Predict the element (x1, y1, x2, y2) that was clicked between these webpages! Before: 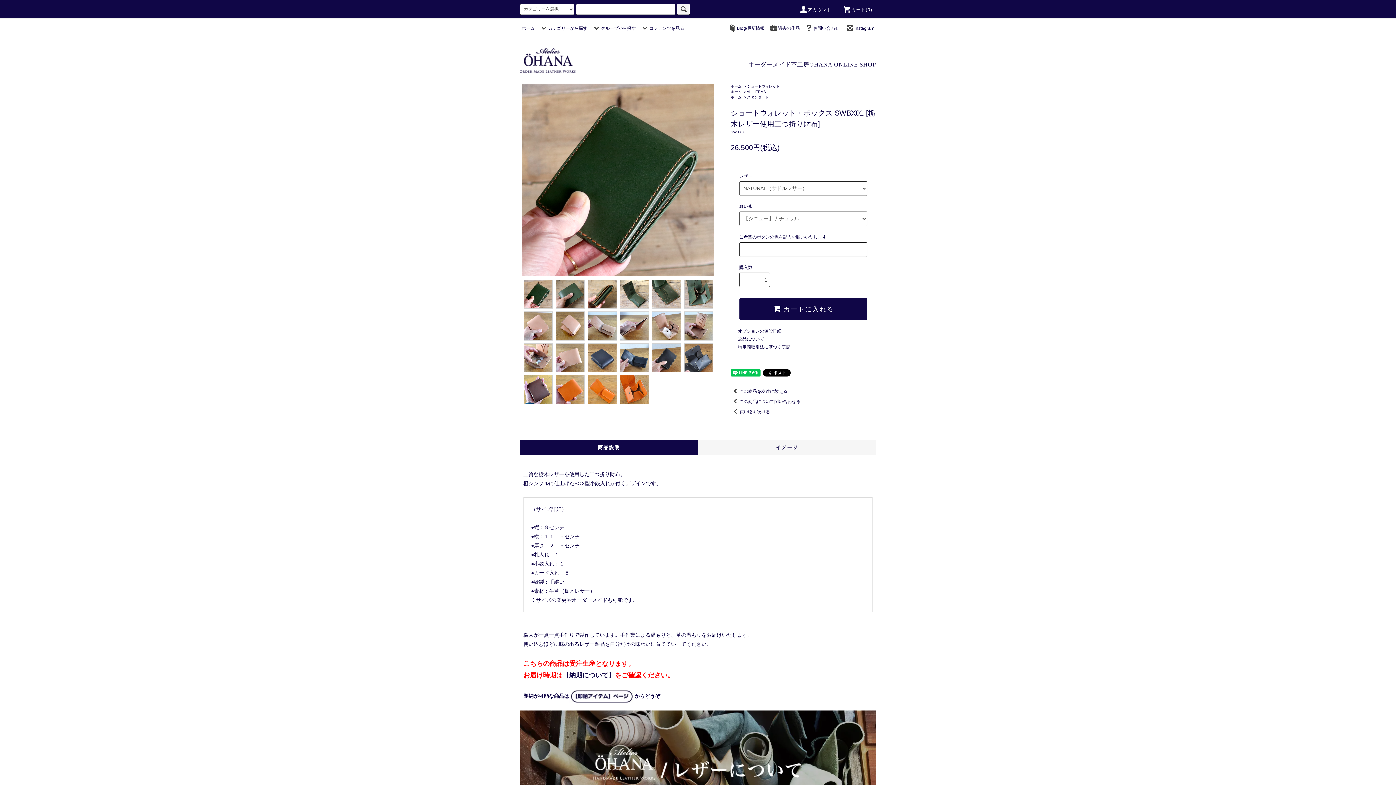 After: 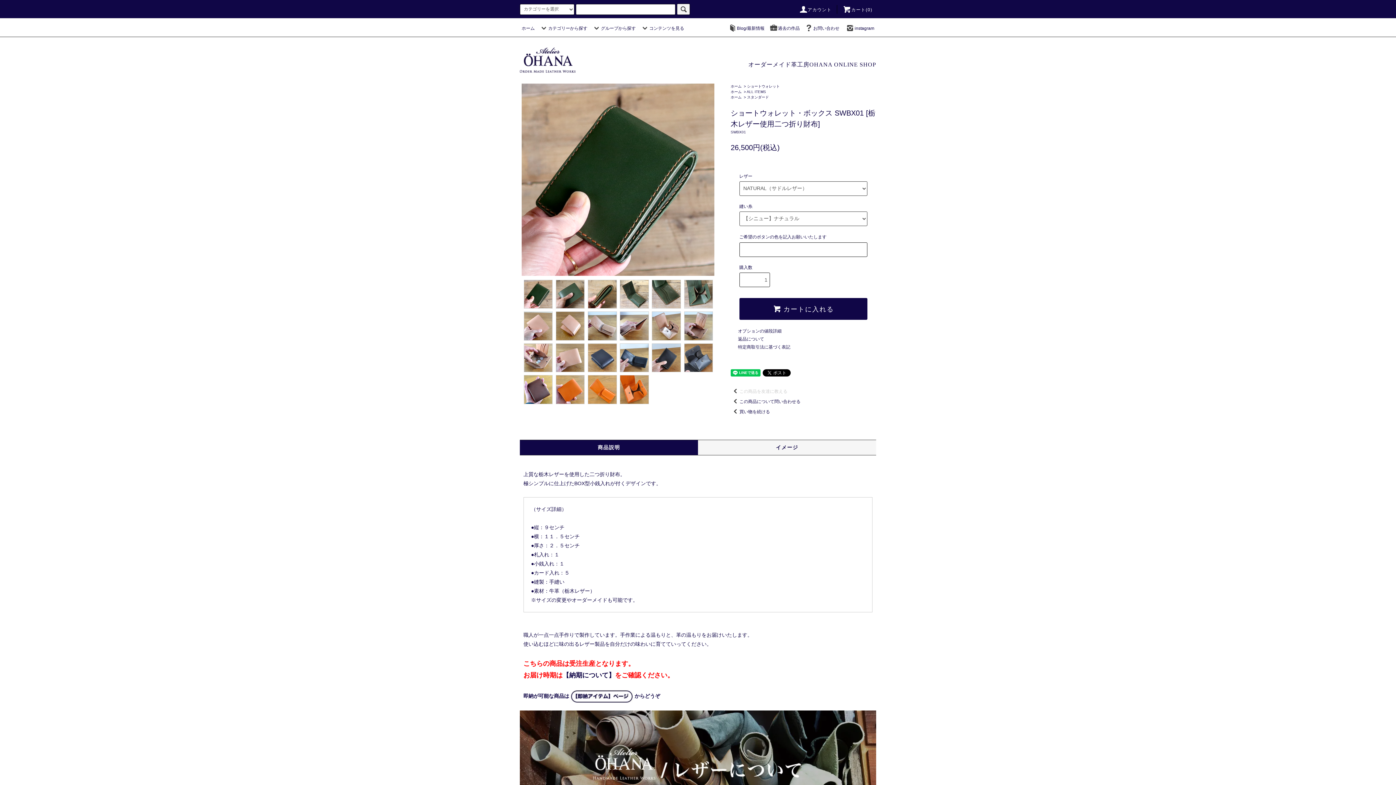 Action: bbox: (730, 389, 787, 394) label: この商品を友達に教える